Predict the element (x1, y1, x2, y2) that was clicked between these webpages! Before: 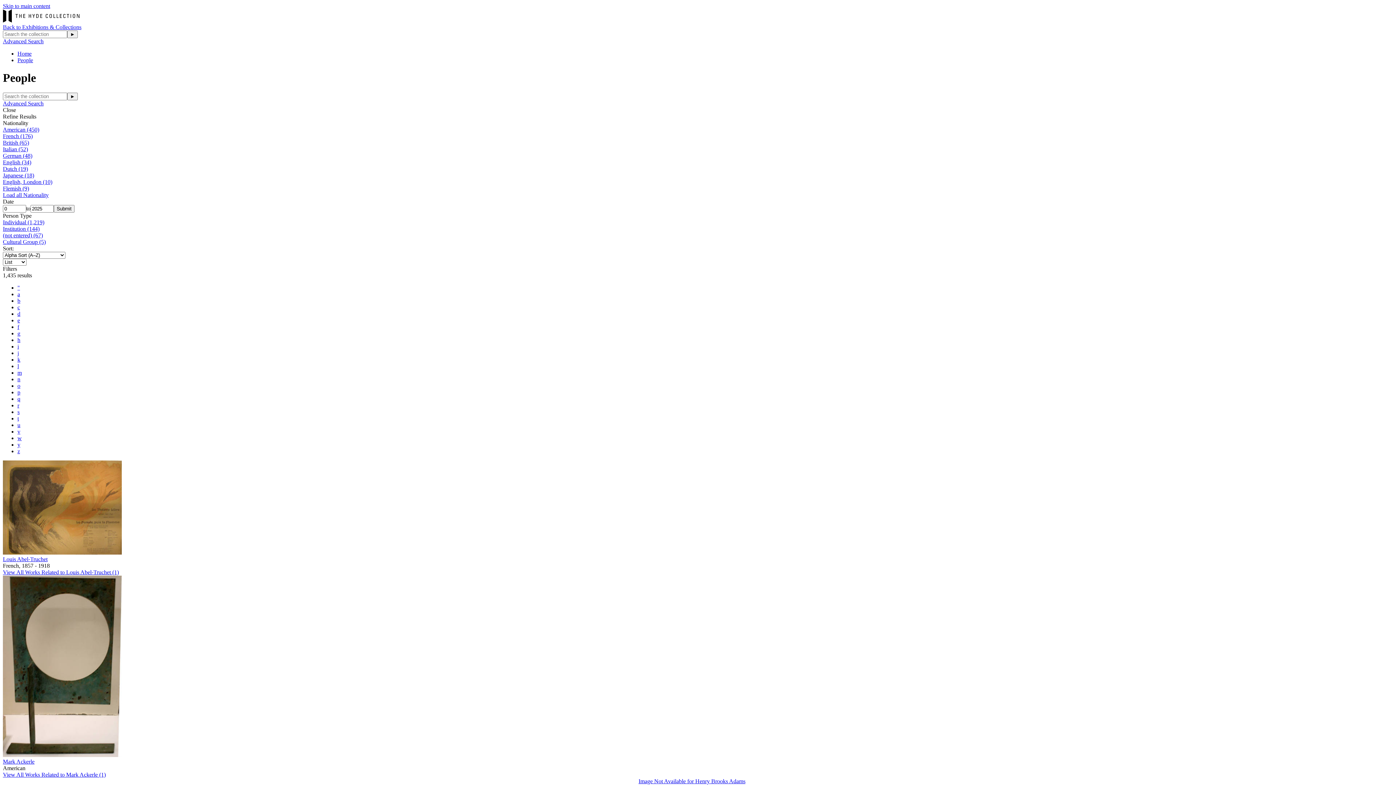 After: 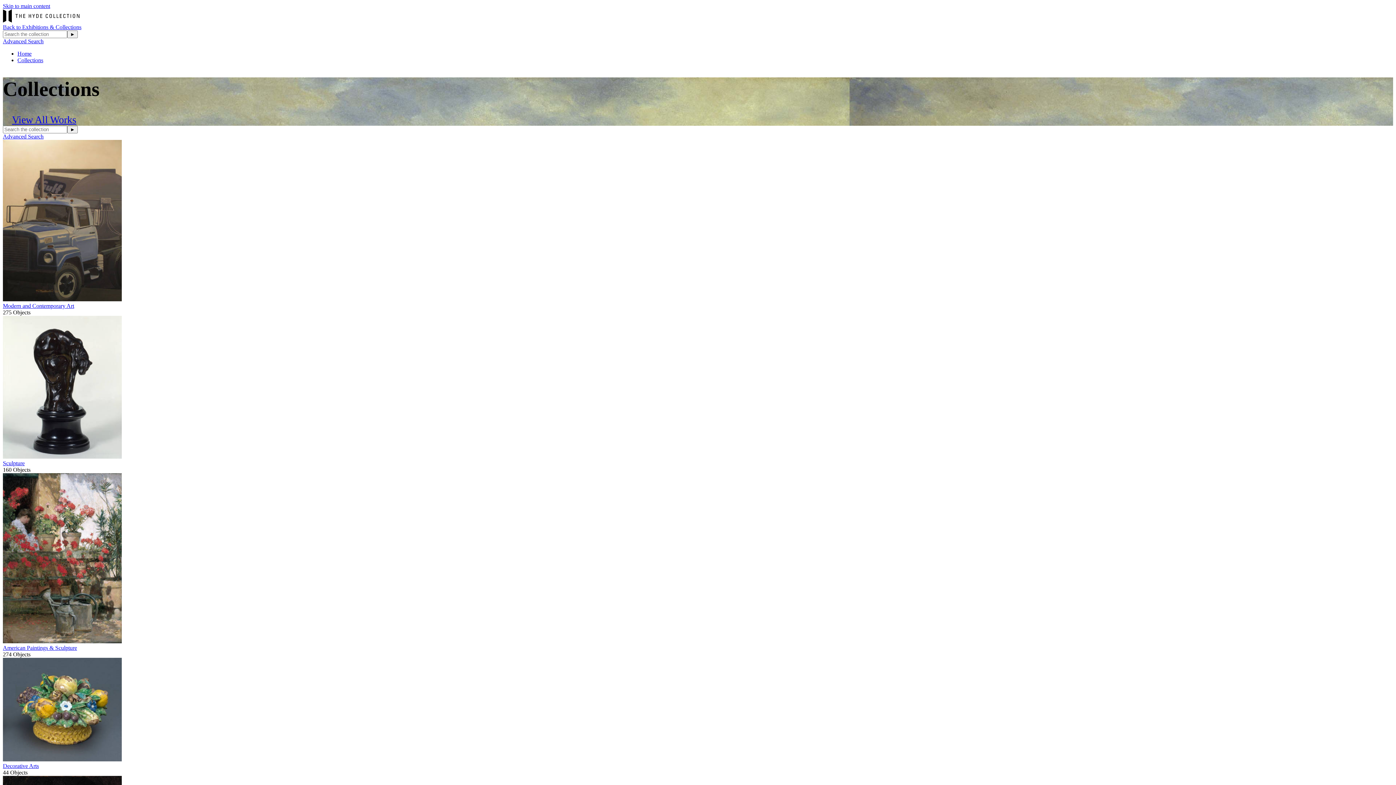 Action: label: Home bbox: (17, 50, 31, 56)